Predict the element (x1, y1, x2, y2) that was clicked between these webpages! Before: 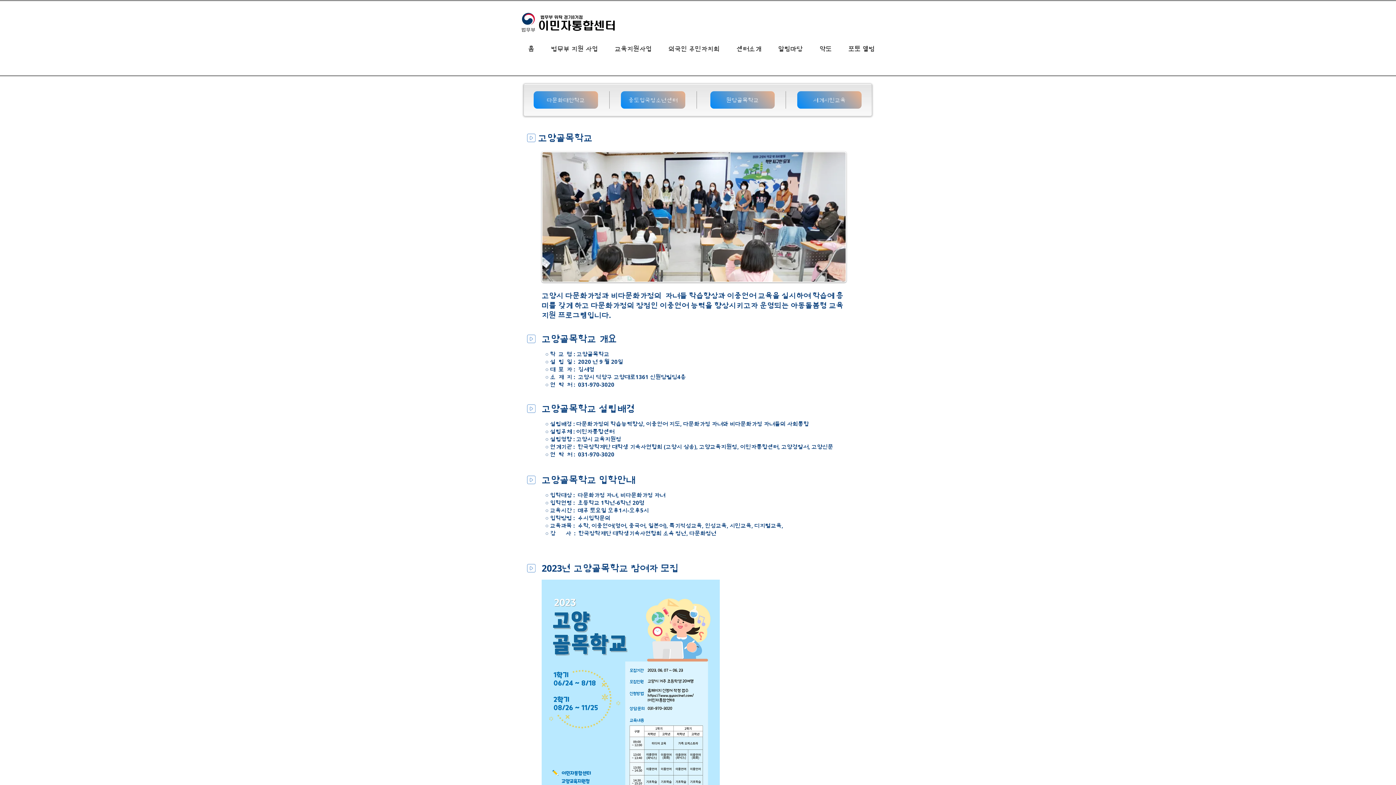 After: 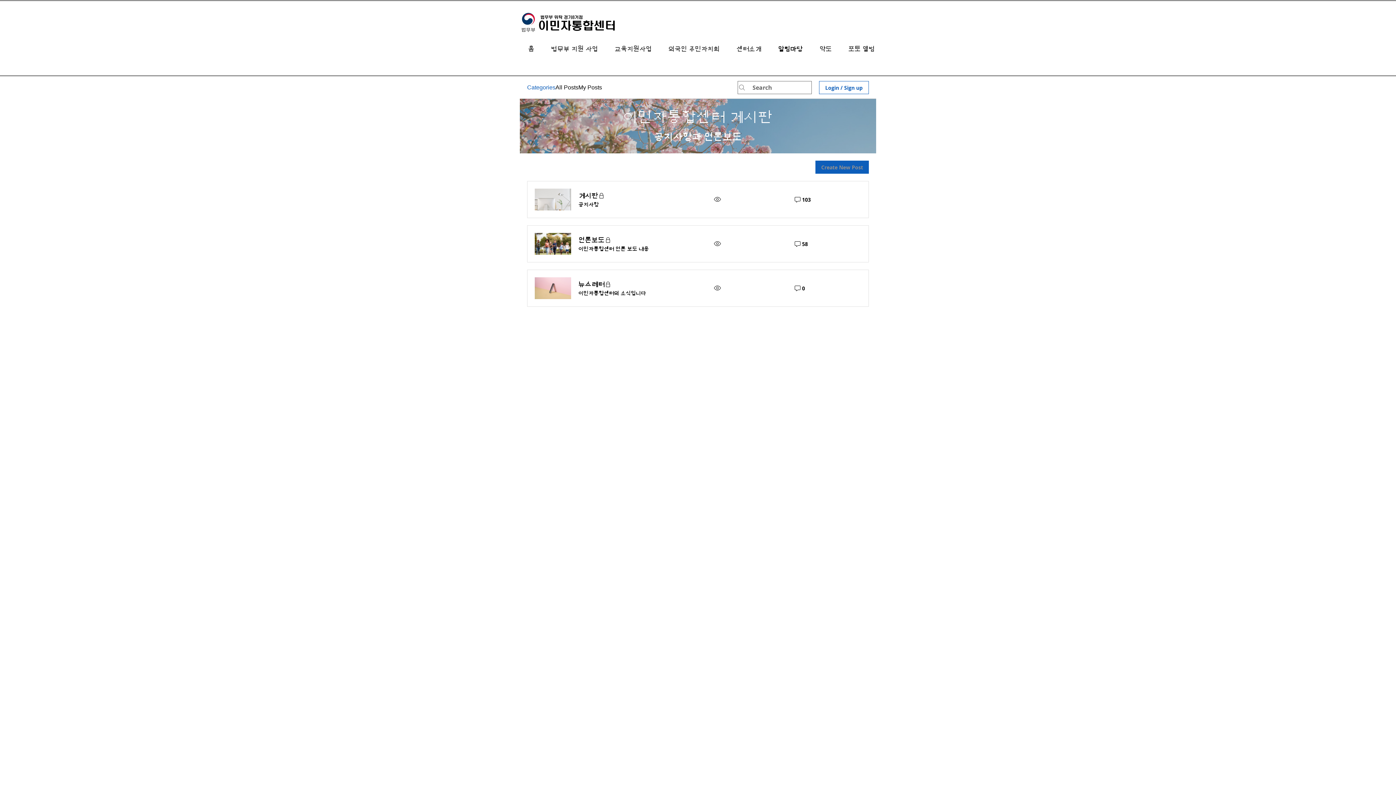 Action: label: 알림마당 bbox: (769, 41, 811, 57)